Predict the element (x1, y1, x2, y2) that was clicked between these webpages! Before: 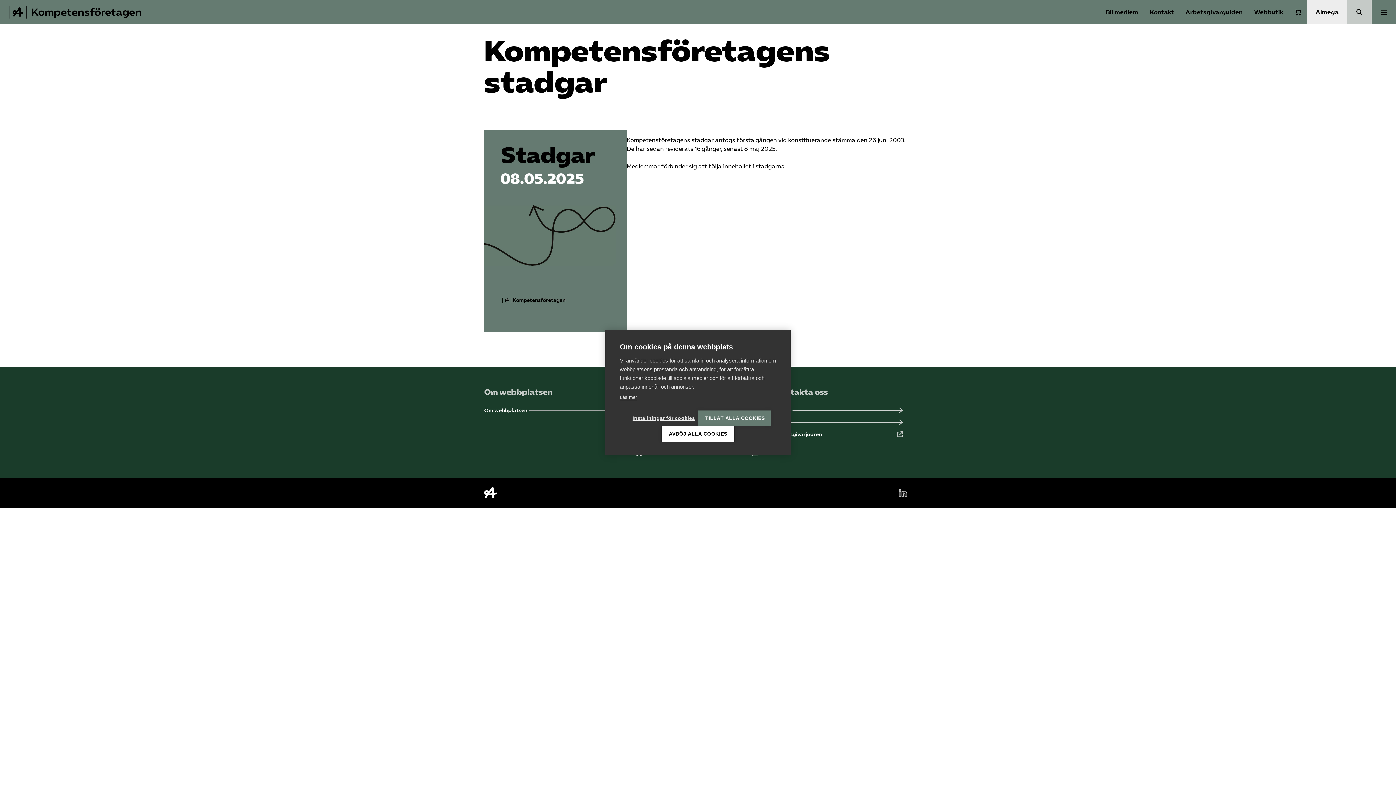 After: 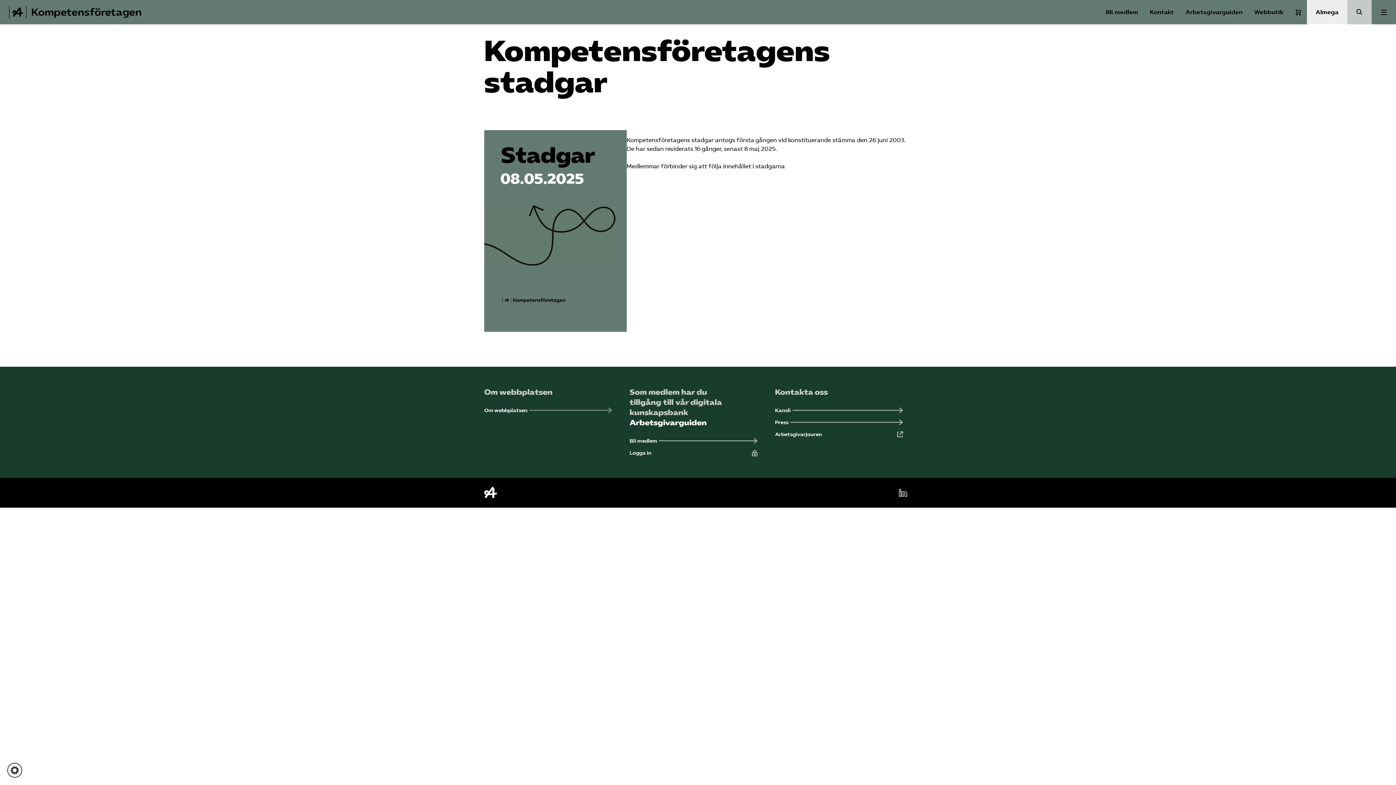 Action: label: TILLÅT ALLA COOKIES bbox: (698, 410, 770, 426)